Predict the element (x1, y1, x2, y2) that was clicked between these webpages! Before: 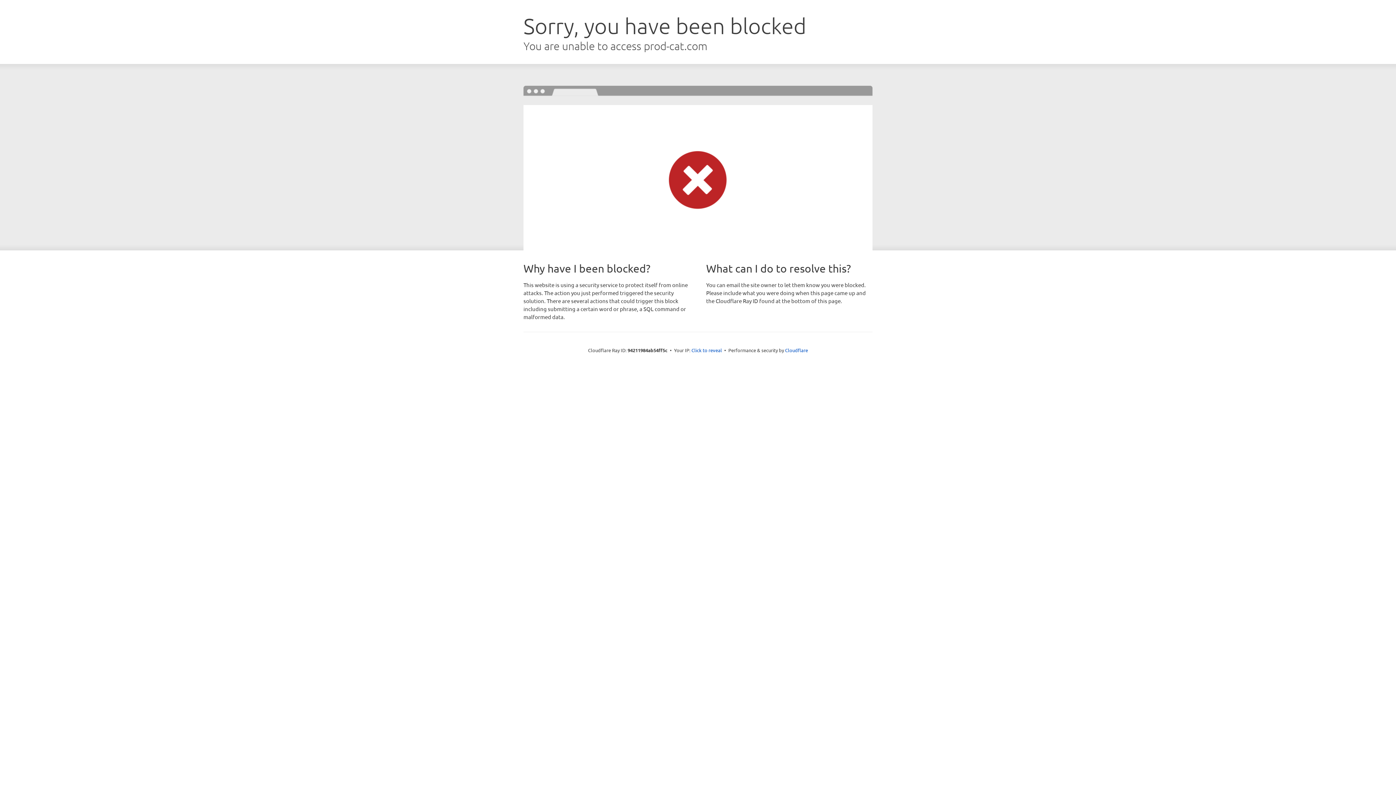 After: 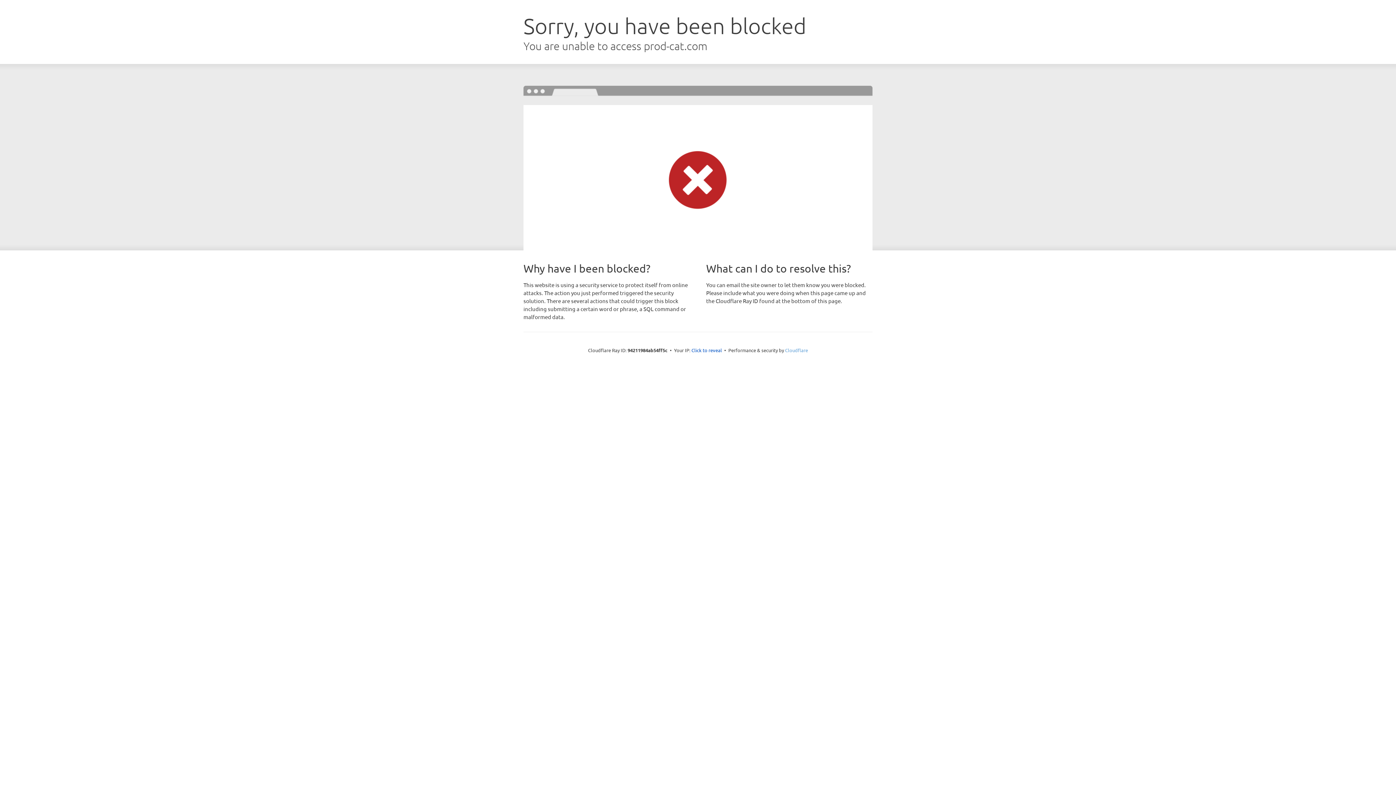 Action: label: Cloudflare bbox: (785, 347, 808, 353)